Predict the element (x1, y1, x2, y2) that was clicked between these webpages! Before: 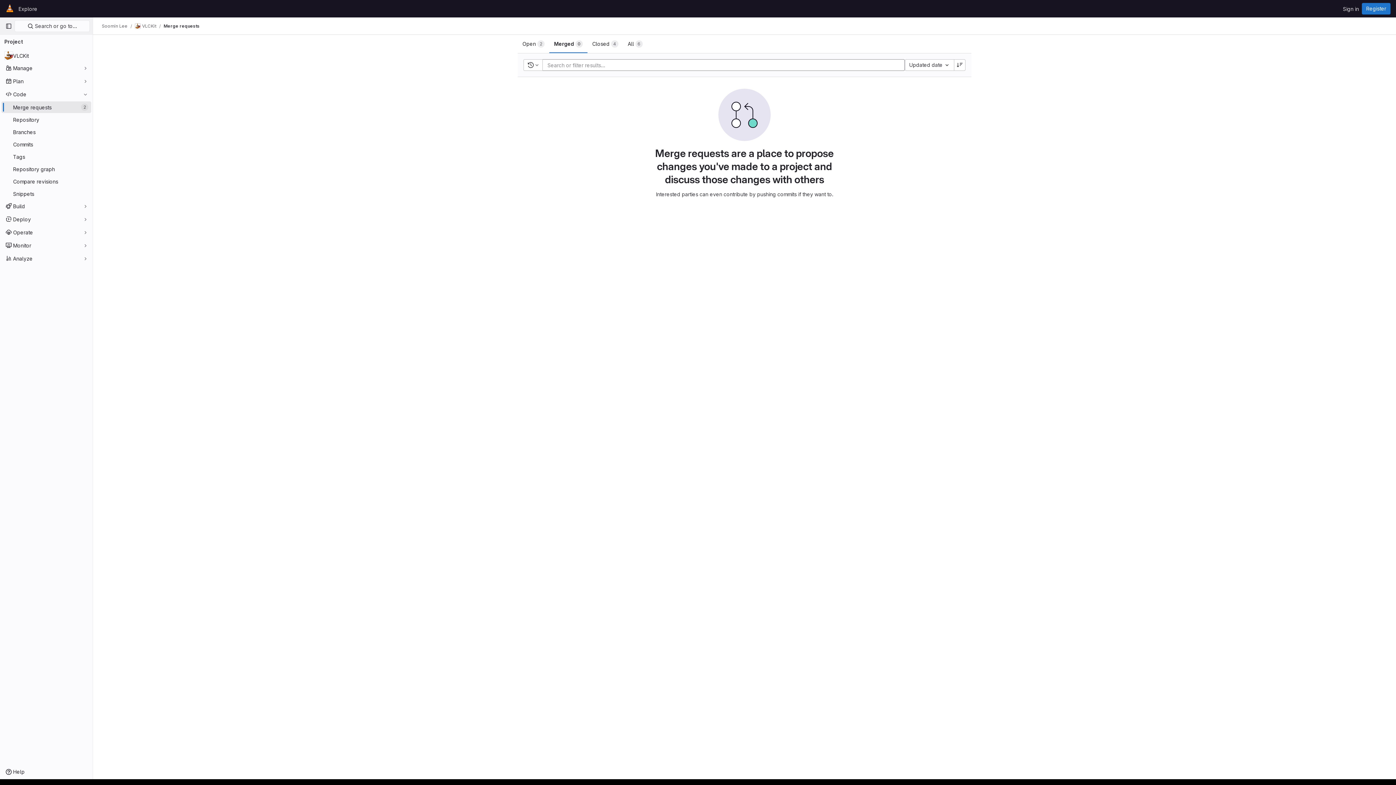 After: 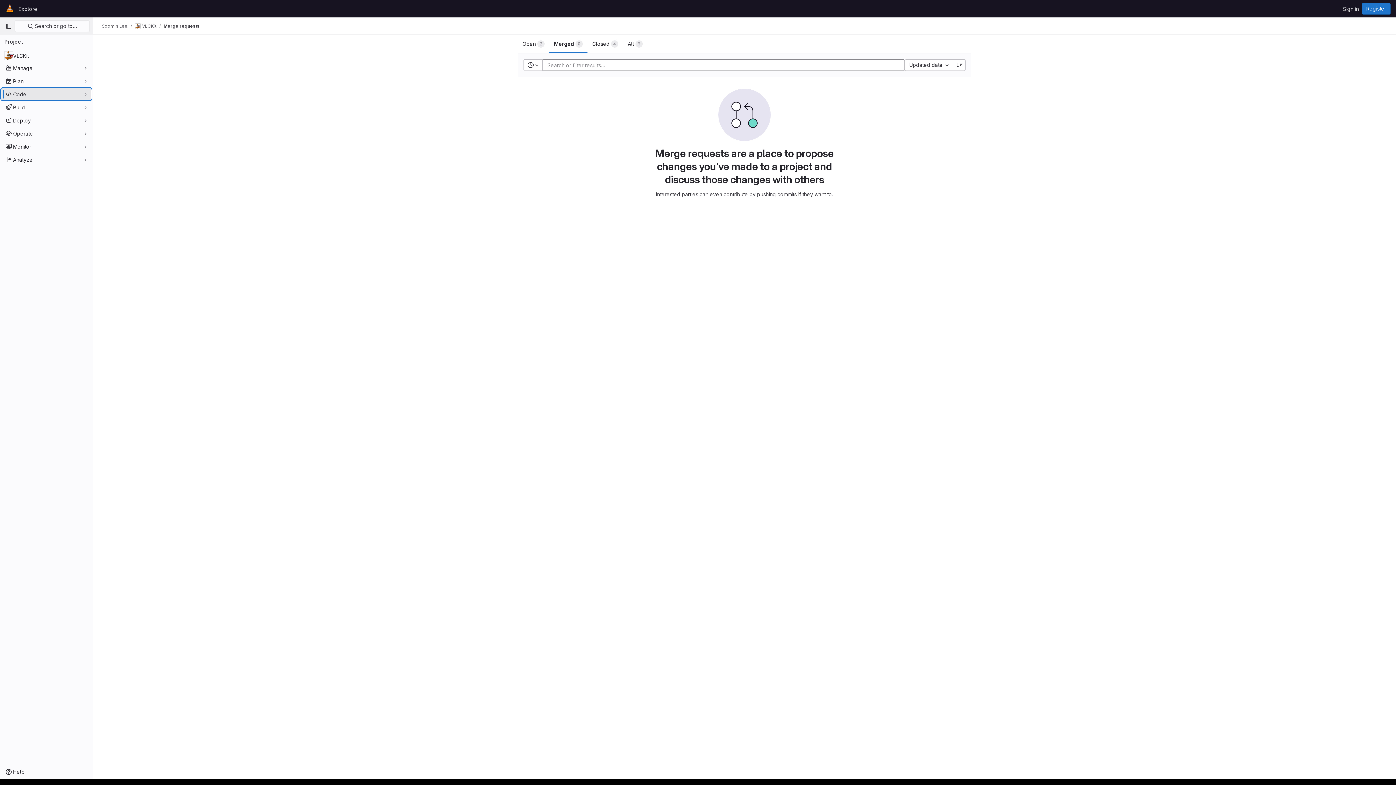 Action: bbox: (1, 88, 91, 100) label: Code